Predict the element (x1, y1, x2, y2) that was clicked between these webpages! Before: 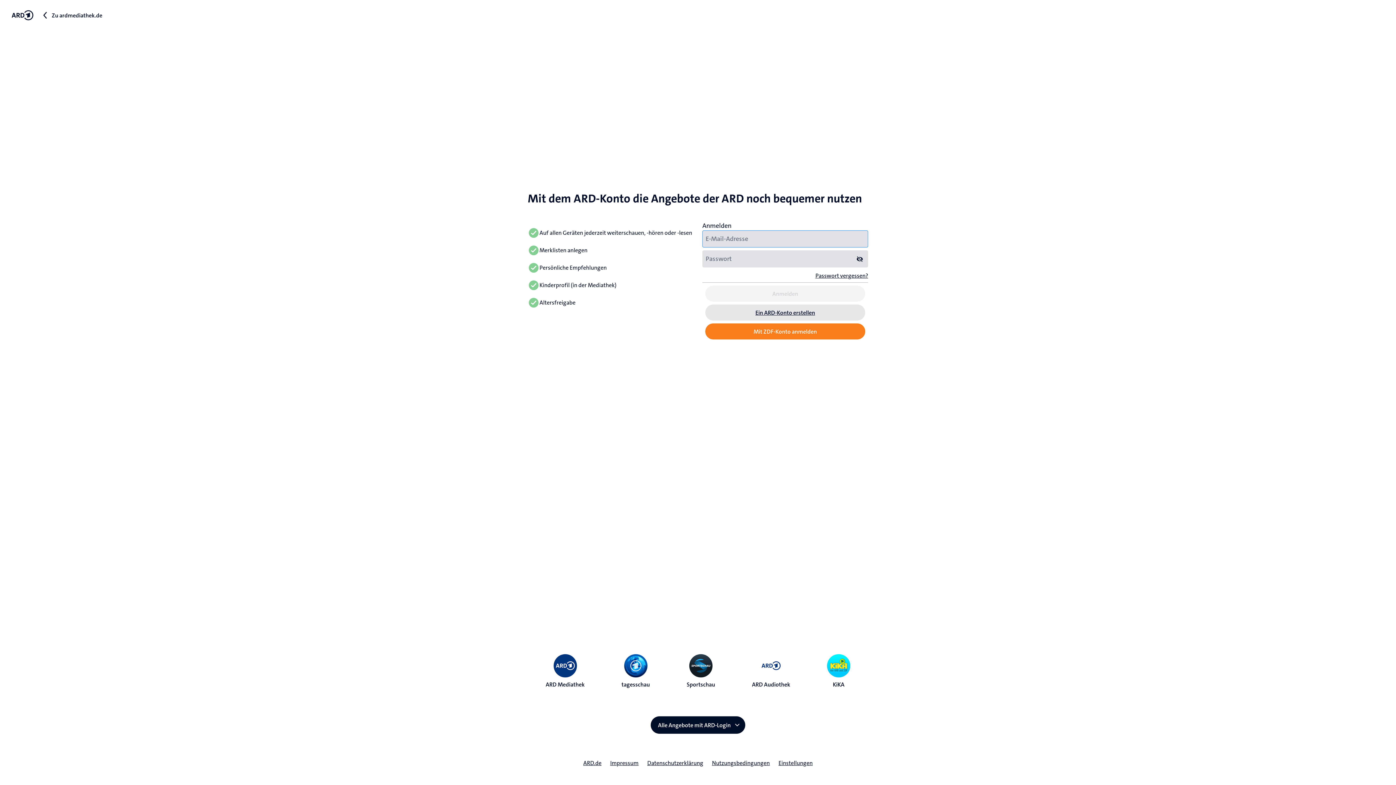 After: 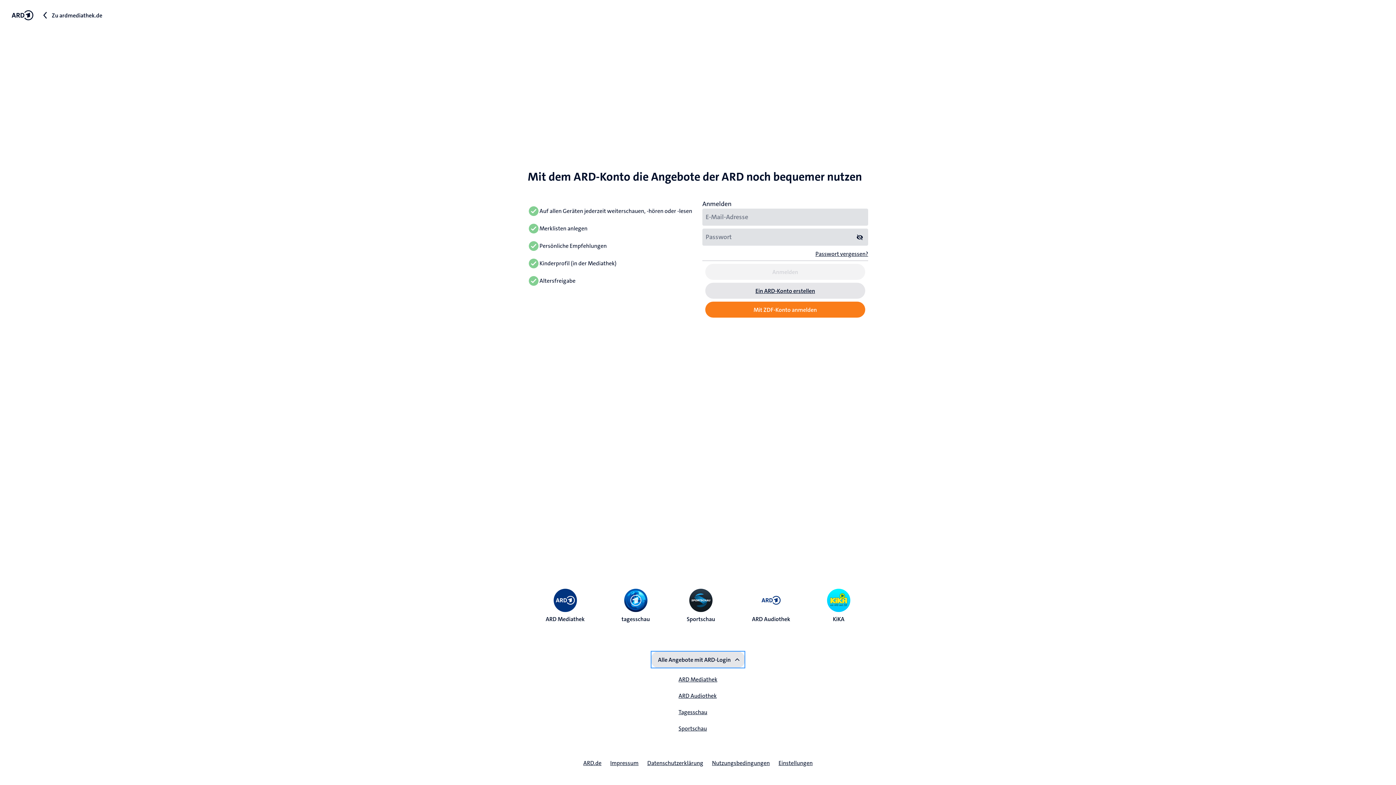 Action: bbox: (650, 716, 745, 734) label: Alle Angebote mit ARD-Login